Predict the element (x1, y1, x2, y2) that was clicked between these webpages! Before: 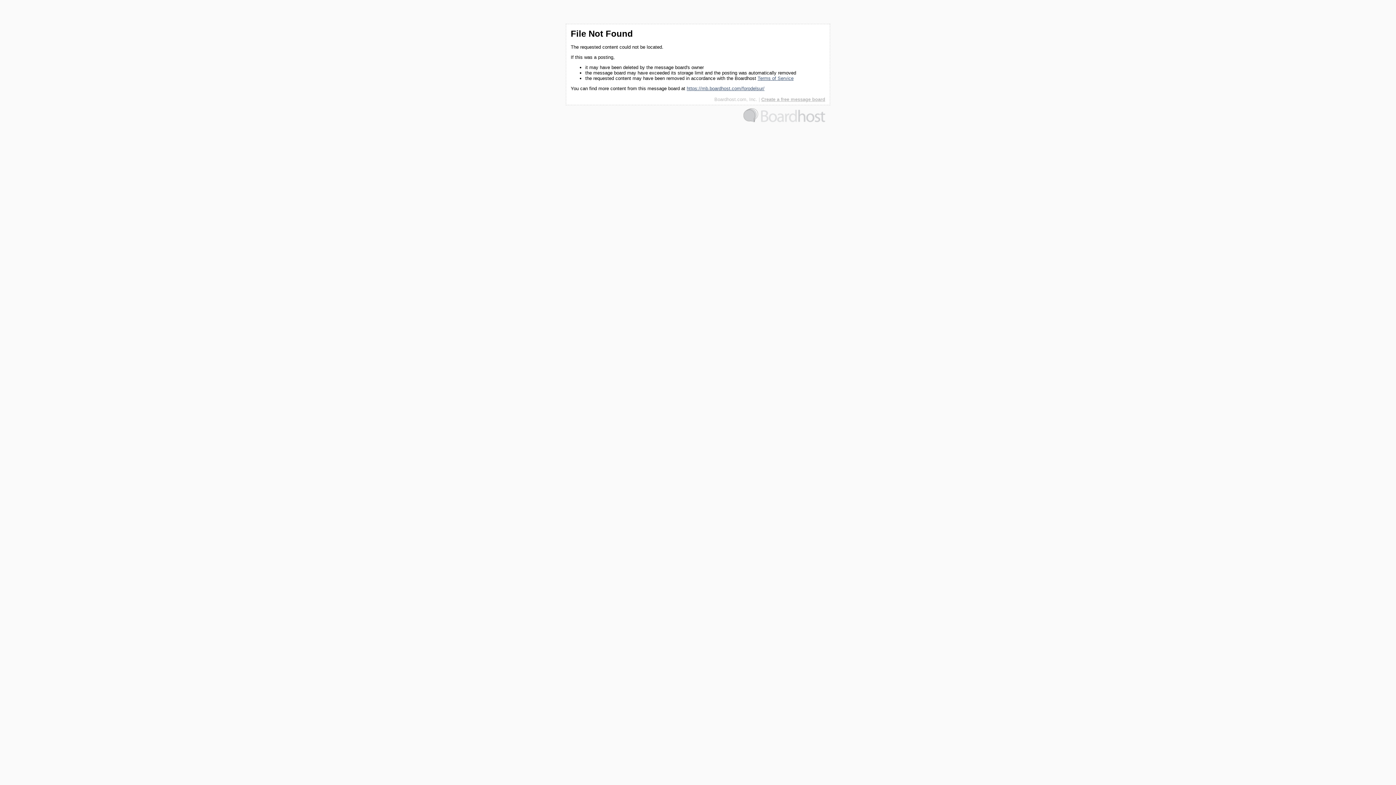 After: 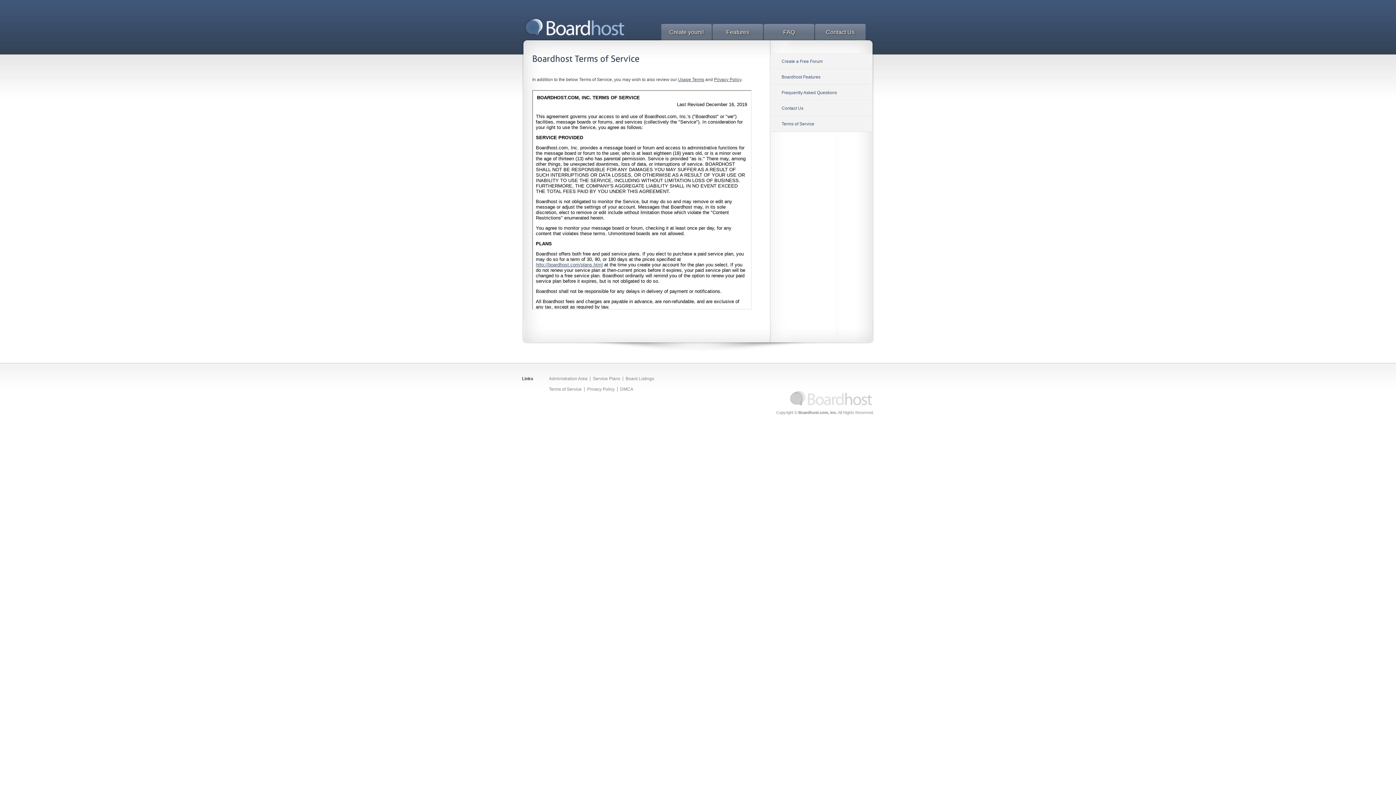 Action: label: Terms of Service bbox: (757, 75, 793, 81)